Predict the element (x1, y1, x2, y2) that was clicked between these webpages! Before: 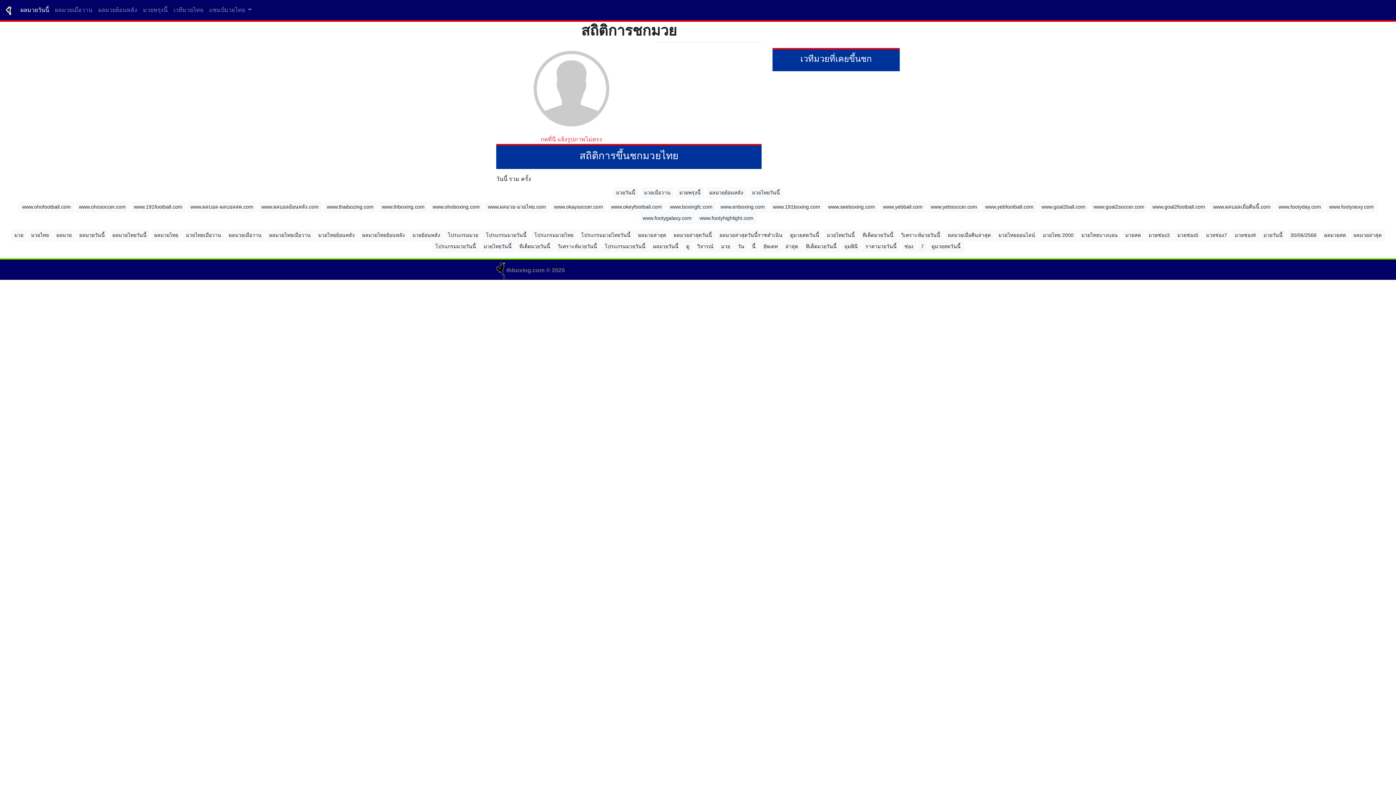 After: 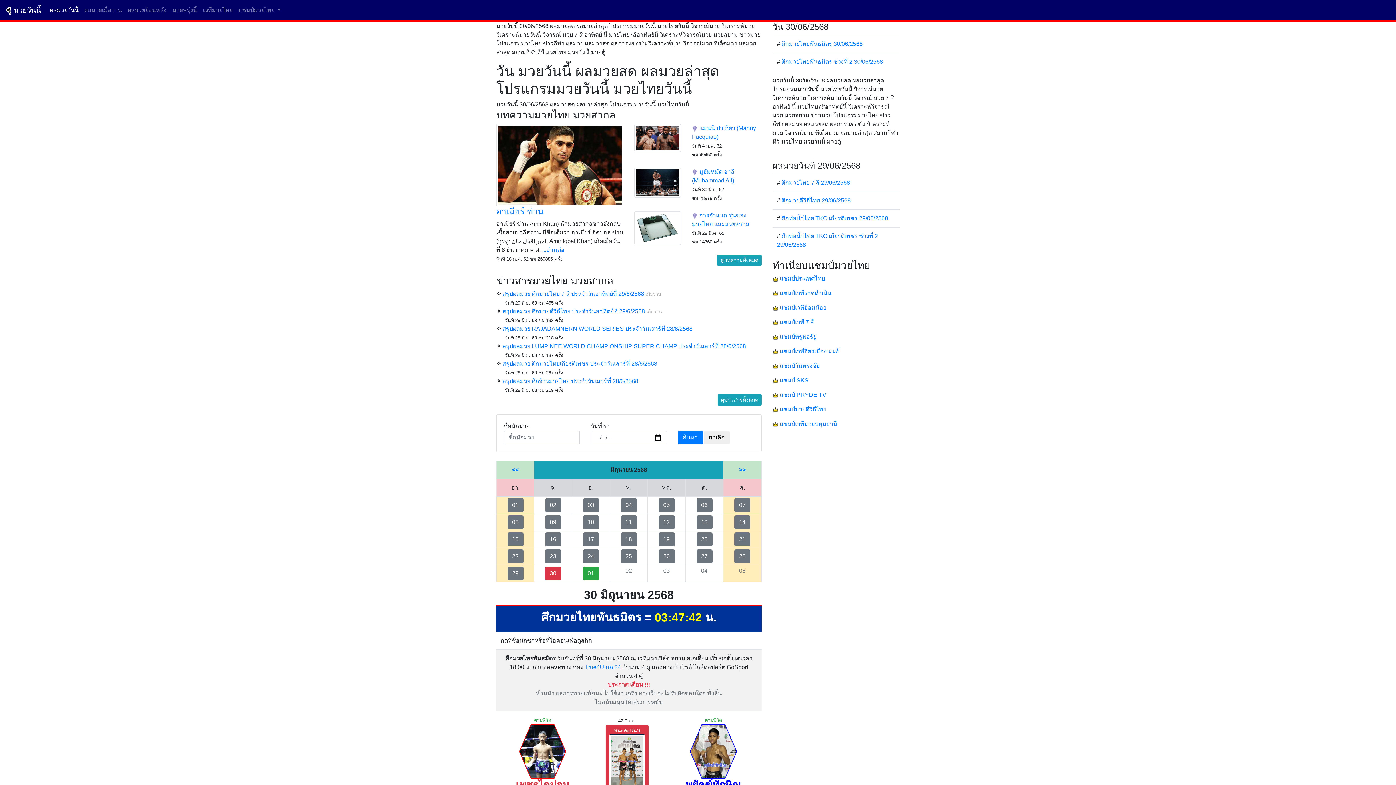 Action: label: วัน bbox: (734, 241, 747, 252)